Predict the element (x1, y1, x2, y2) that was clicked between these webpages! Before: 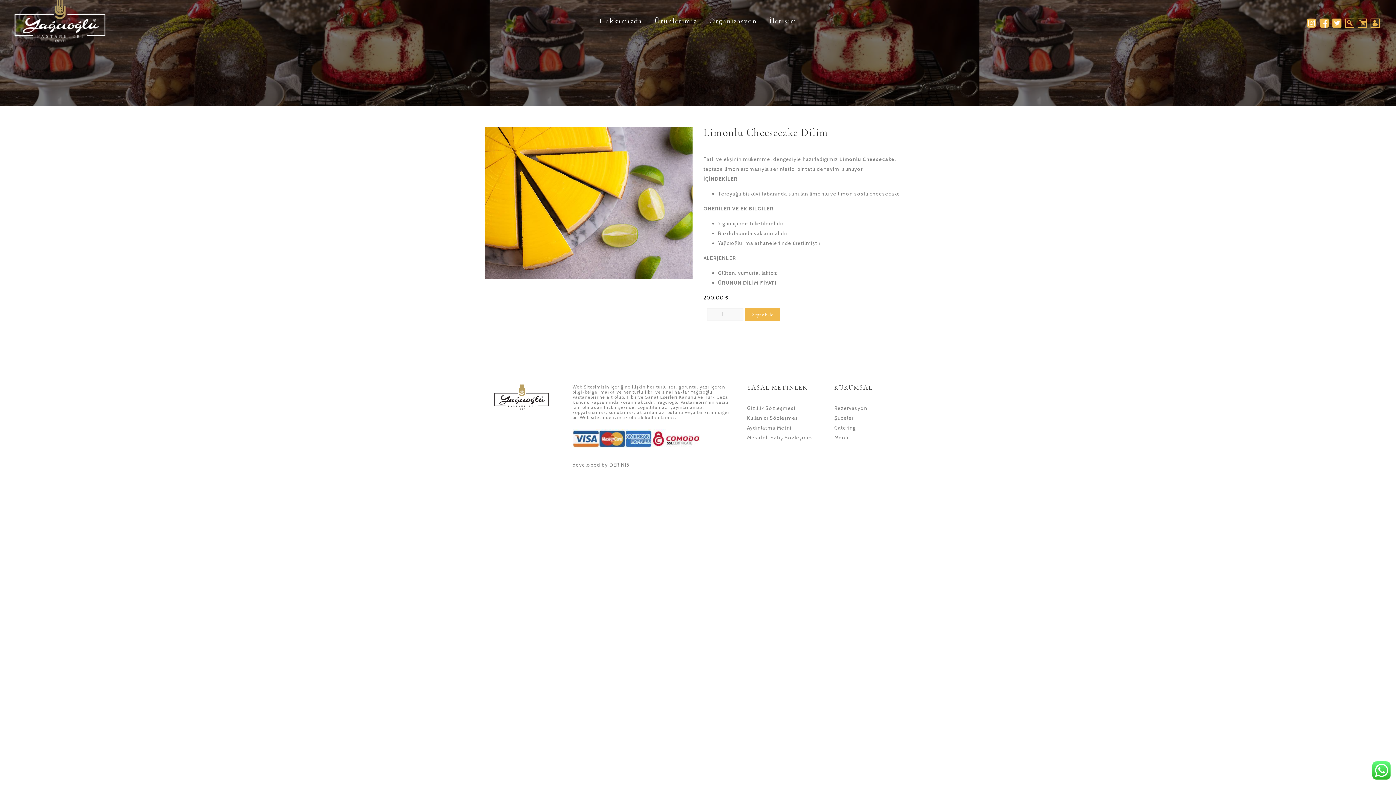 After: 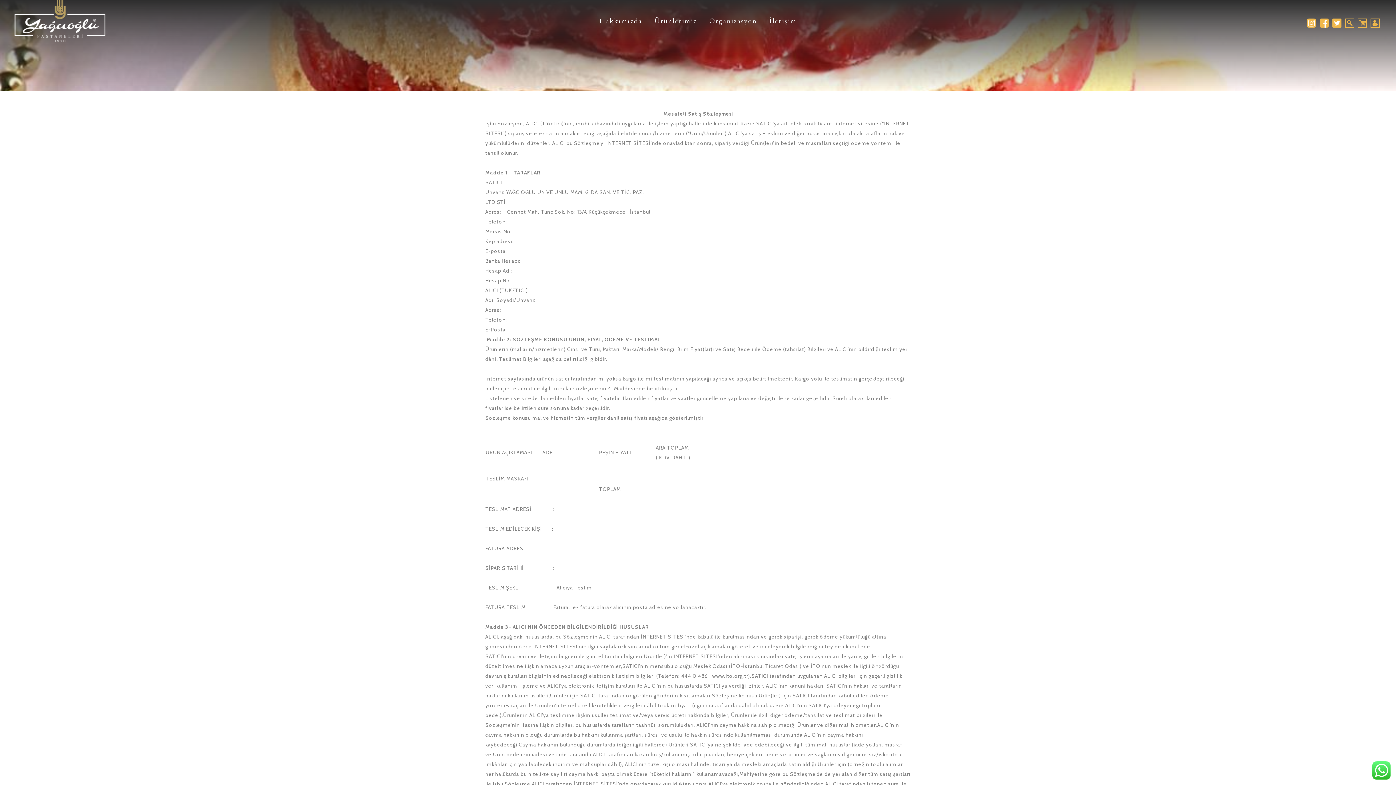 Action: bbox: (747, 434, 814, 441) label: Mesafeli Satış Sözleşmesi